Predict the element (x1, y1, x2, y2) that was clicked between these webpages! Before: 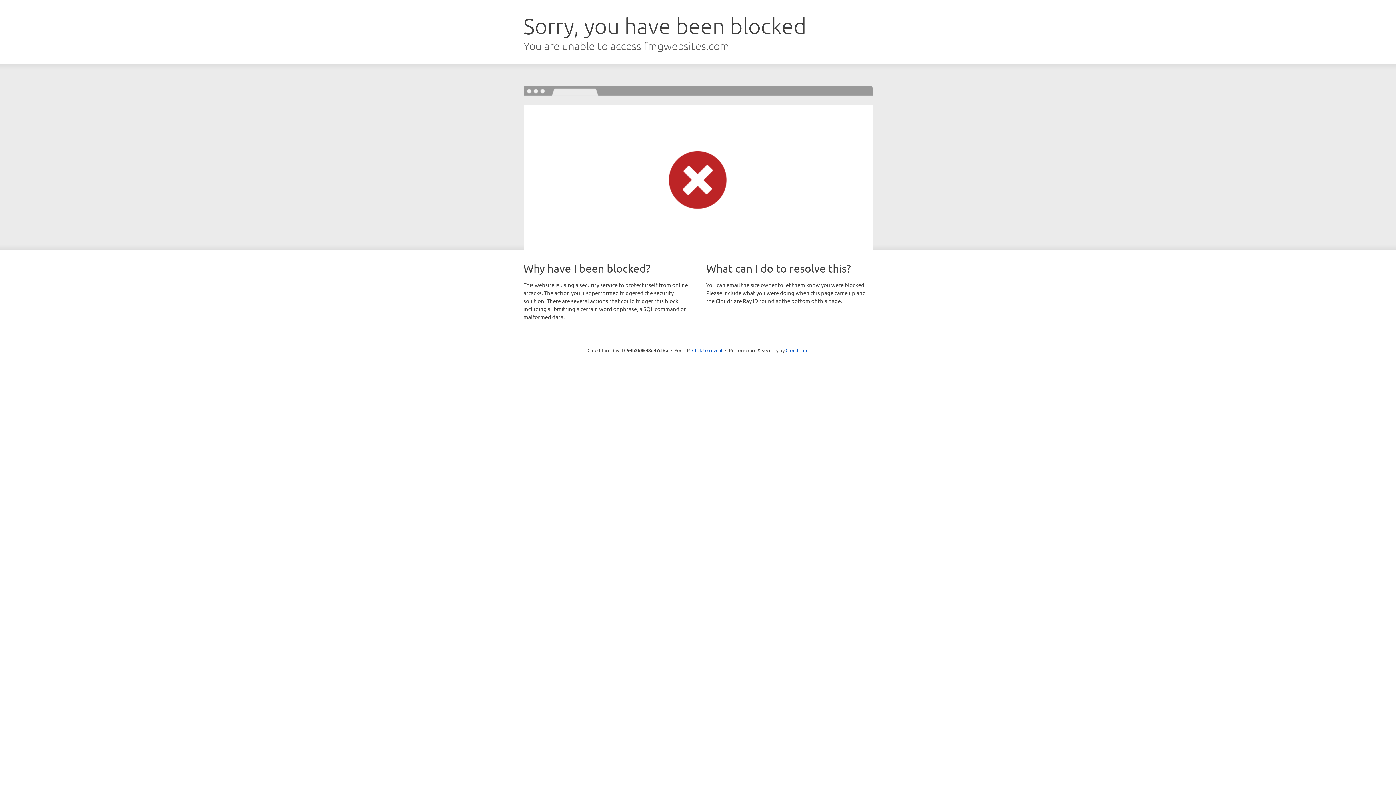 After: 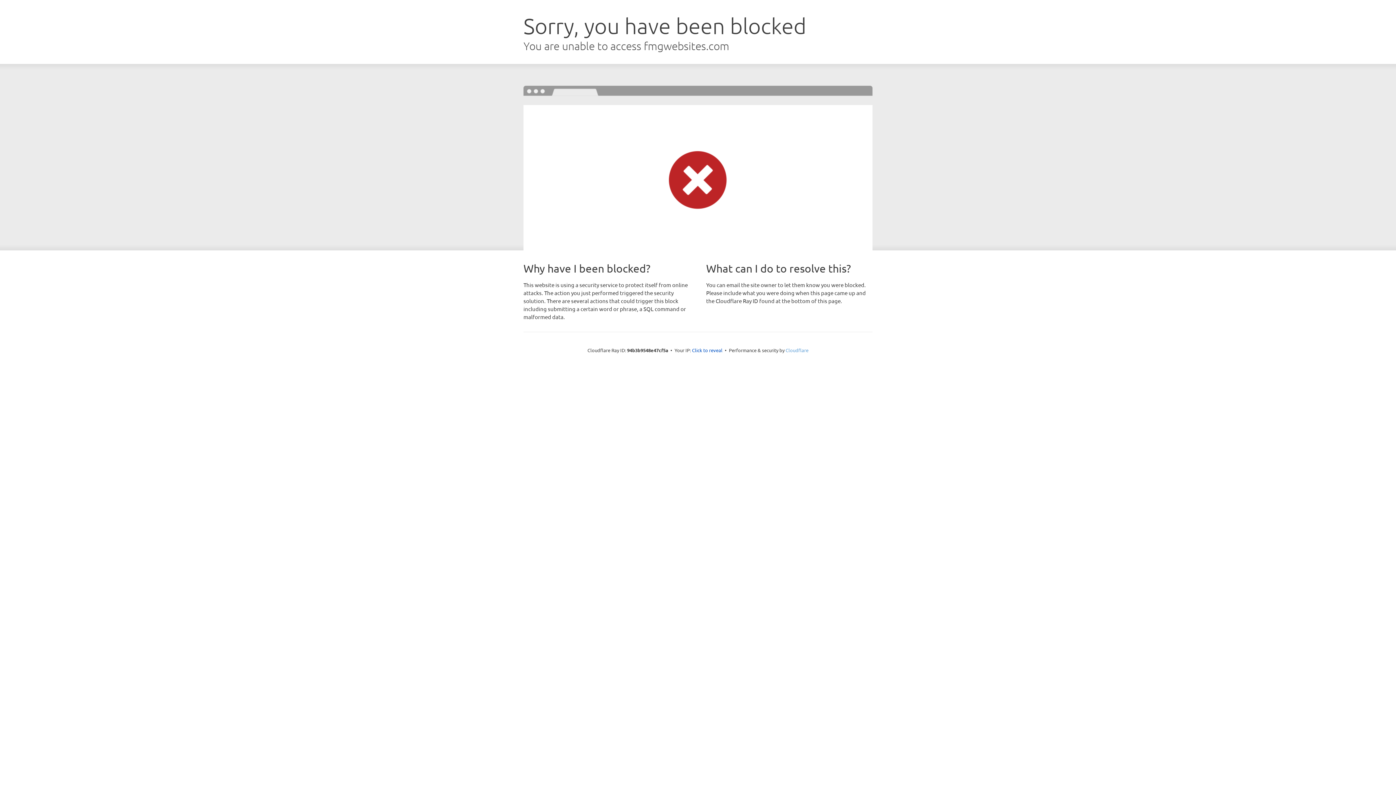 Action: label: Cloudflare bbox: (785, 347, 808, 353)